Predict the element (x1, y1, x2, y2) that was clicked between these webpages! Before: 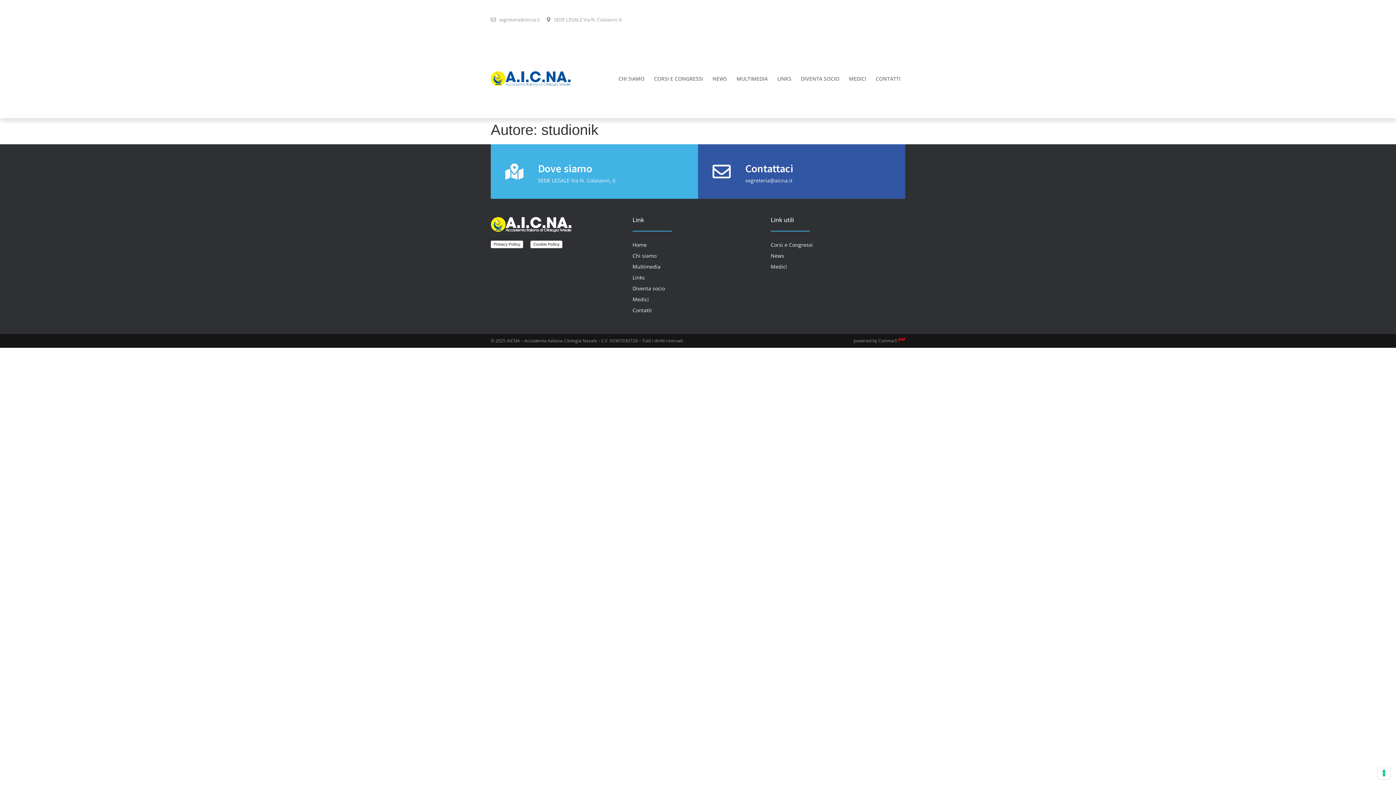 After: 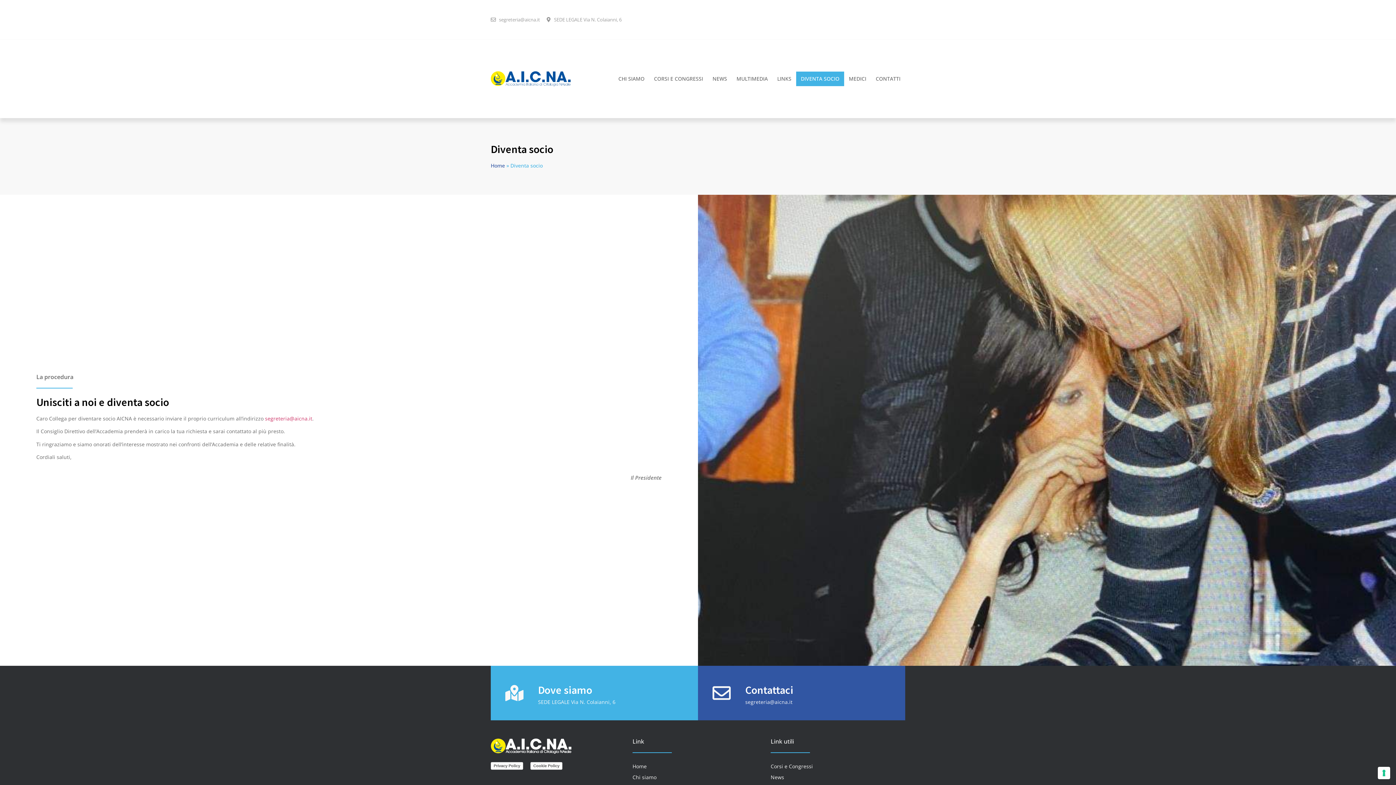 Action: bbox: (796, 71, 844, 86) label: DIVENTA SOCIO